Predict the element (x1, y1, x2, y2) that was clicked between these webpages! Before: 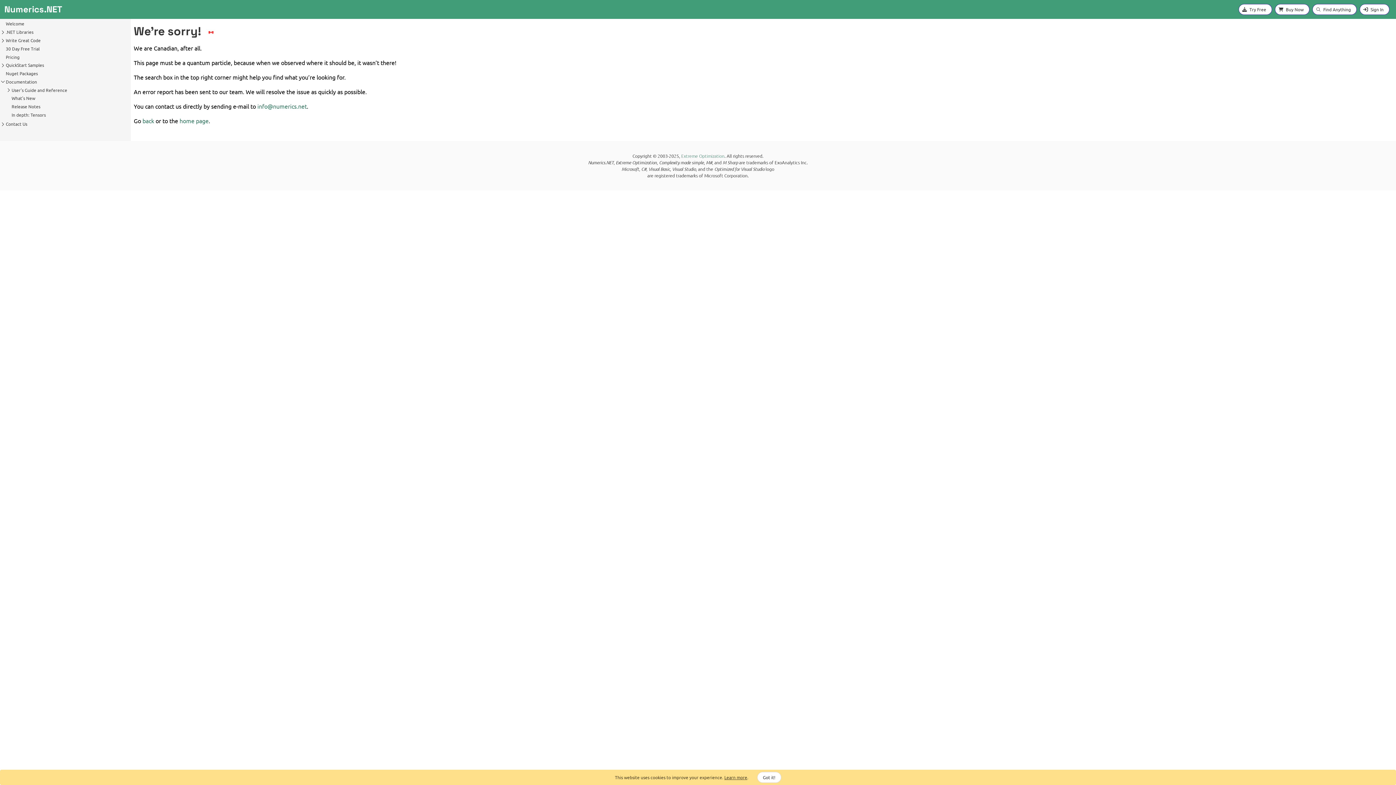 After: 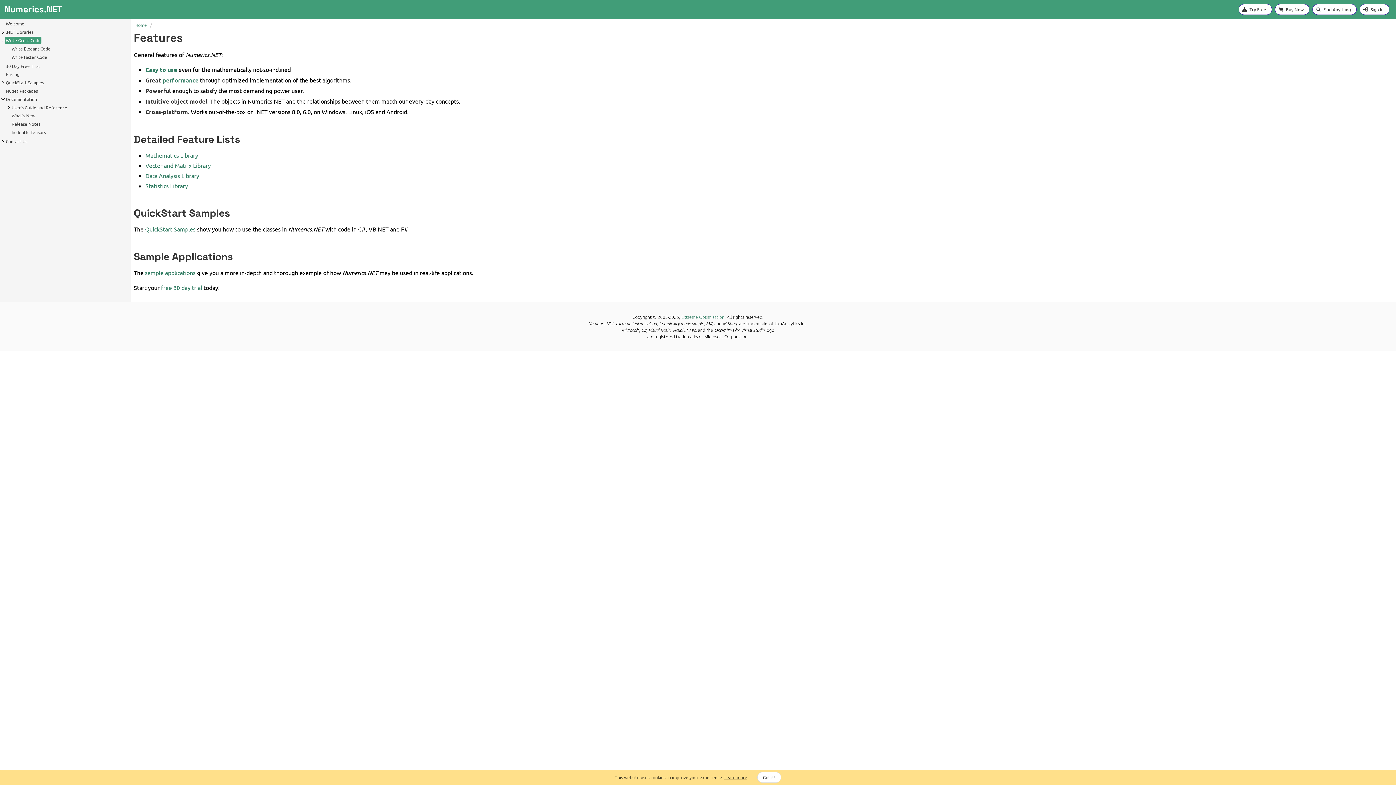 Action: bbox: (5, 36, 41, 43) label: Write Great Code